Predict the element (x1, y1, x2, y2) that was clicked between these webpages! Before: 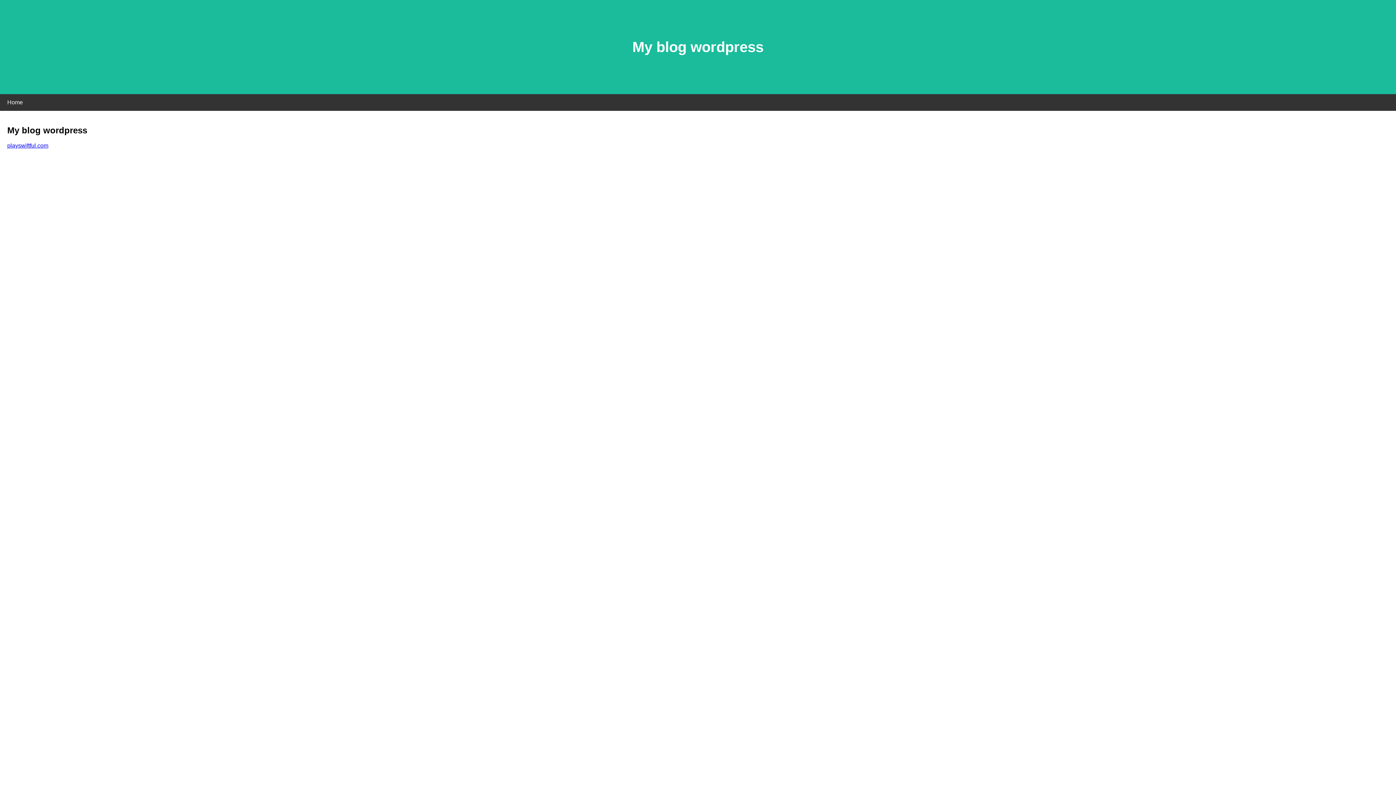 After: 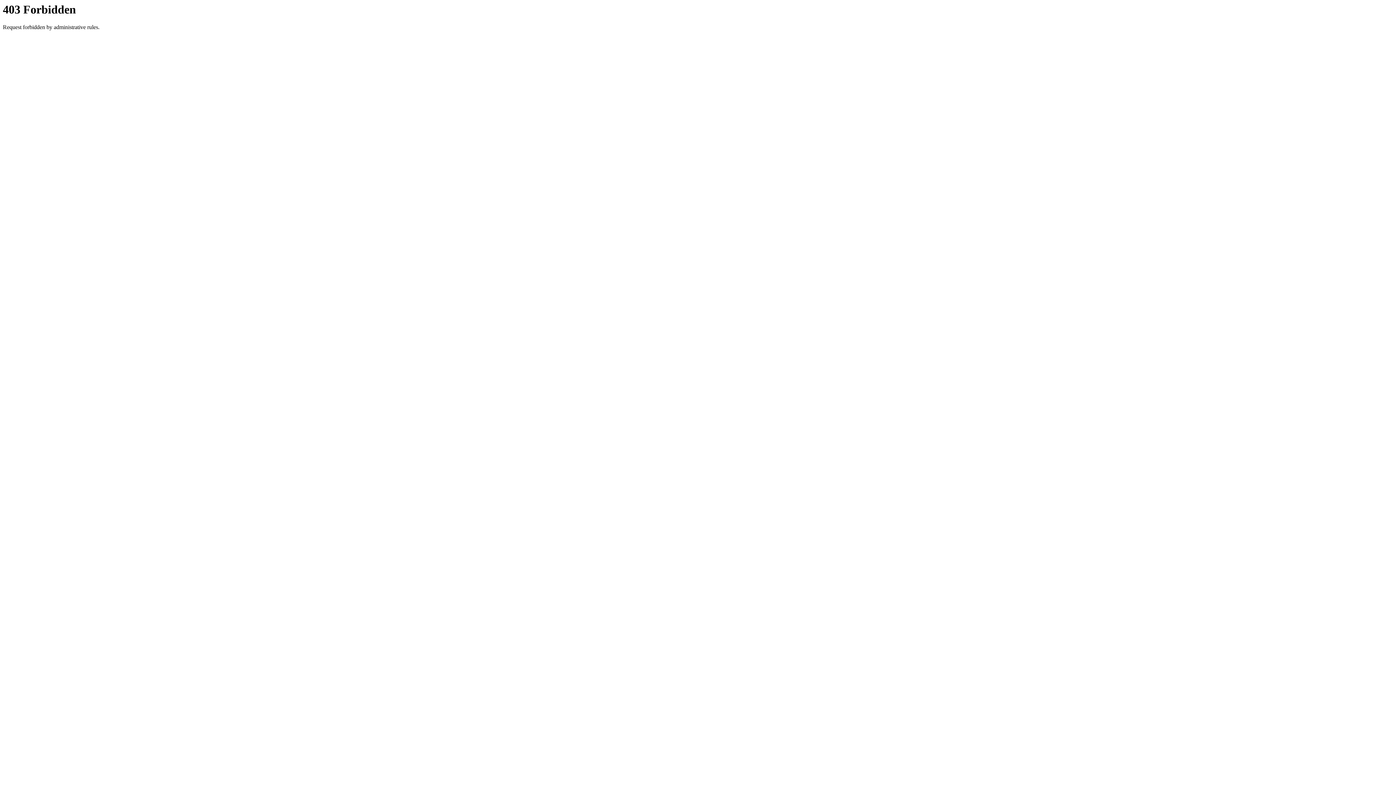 Action: bbox: (7, 142, 48, 148) label: playswiftful.com